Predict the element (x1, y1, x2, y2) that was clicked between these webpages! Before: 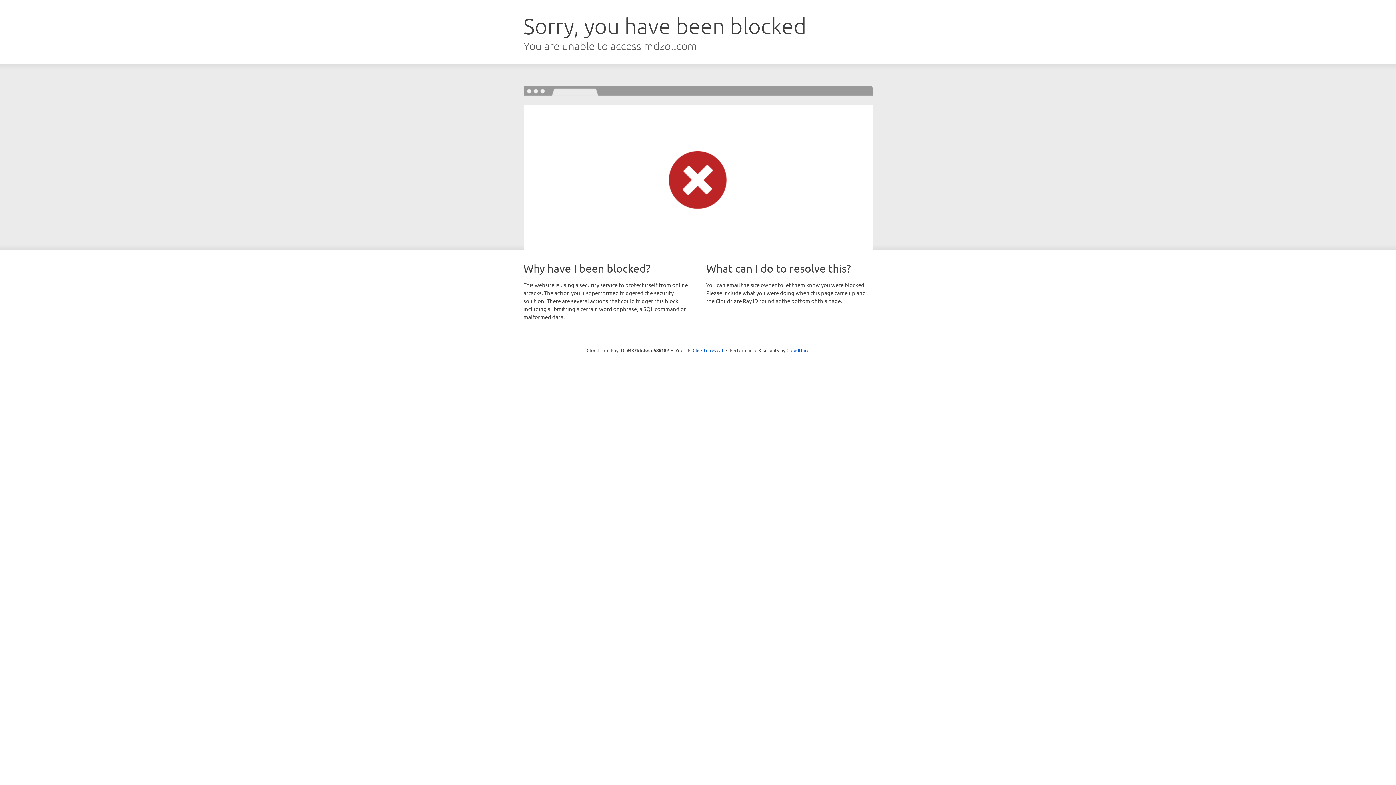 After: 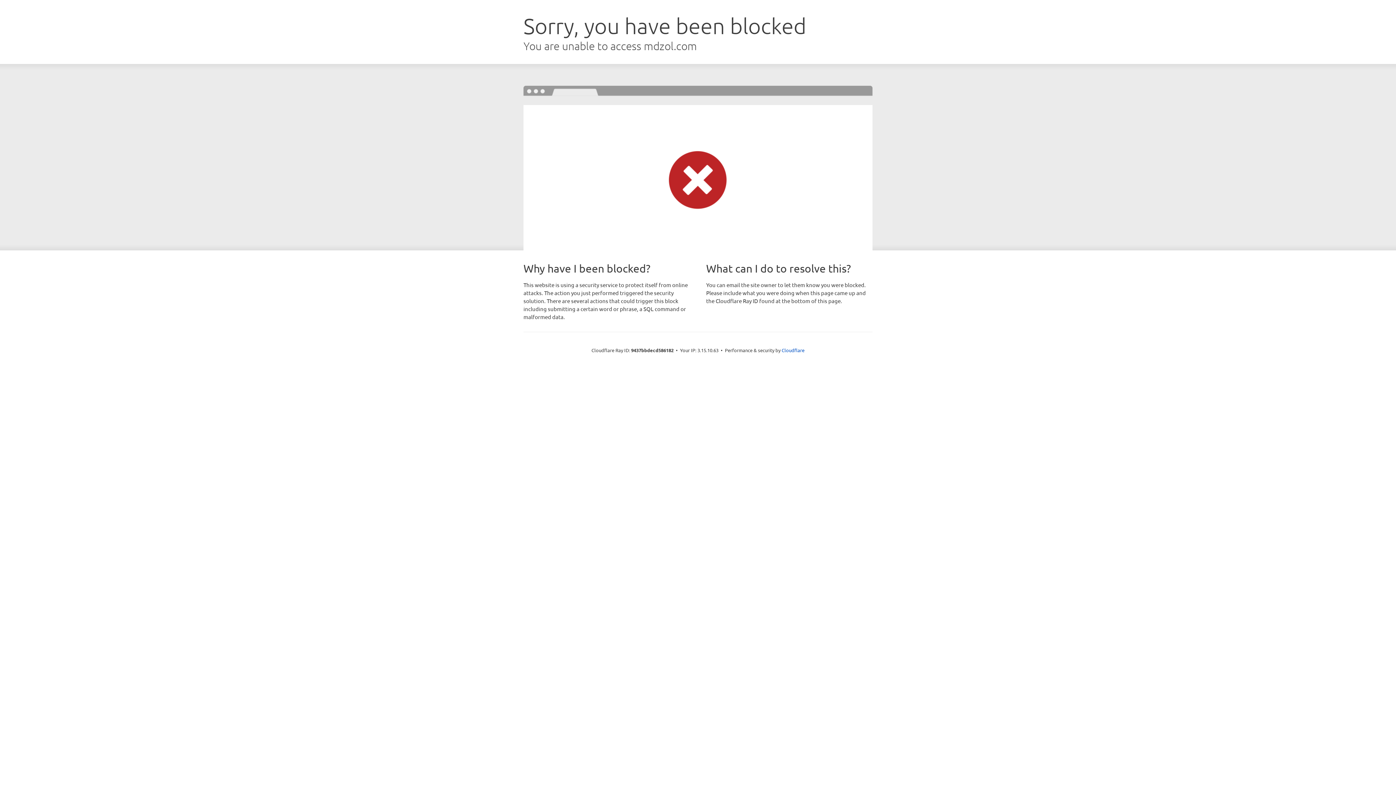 Action: label: Click to reveal bbox: (692, 346, 723, 353)